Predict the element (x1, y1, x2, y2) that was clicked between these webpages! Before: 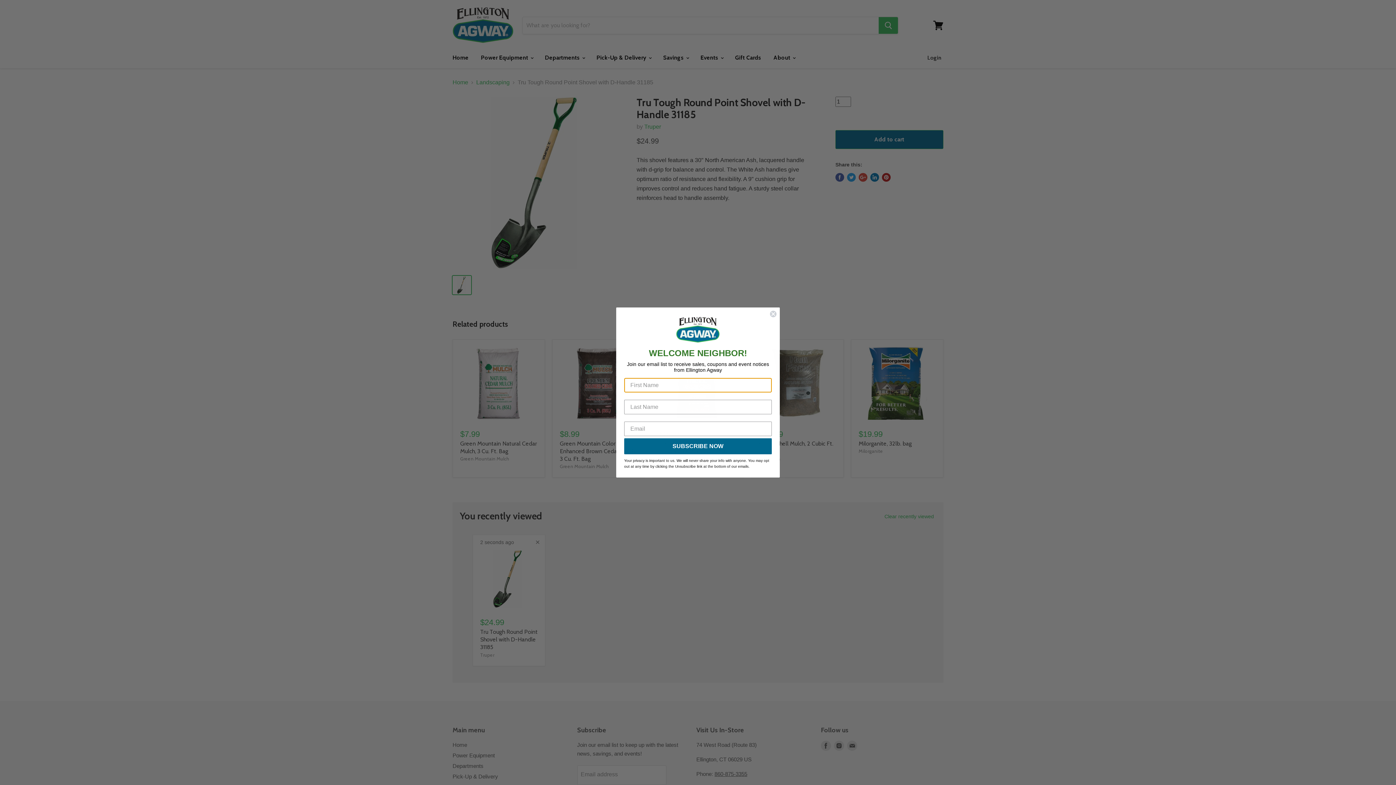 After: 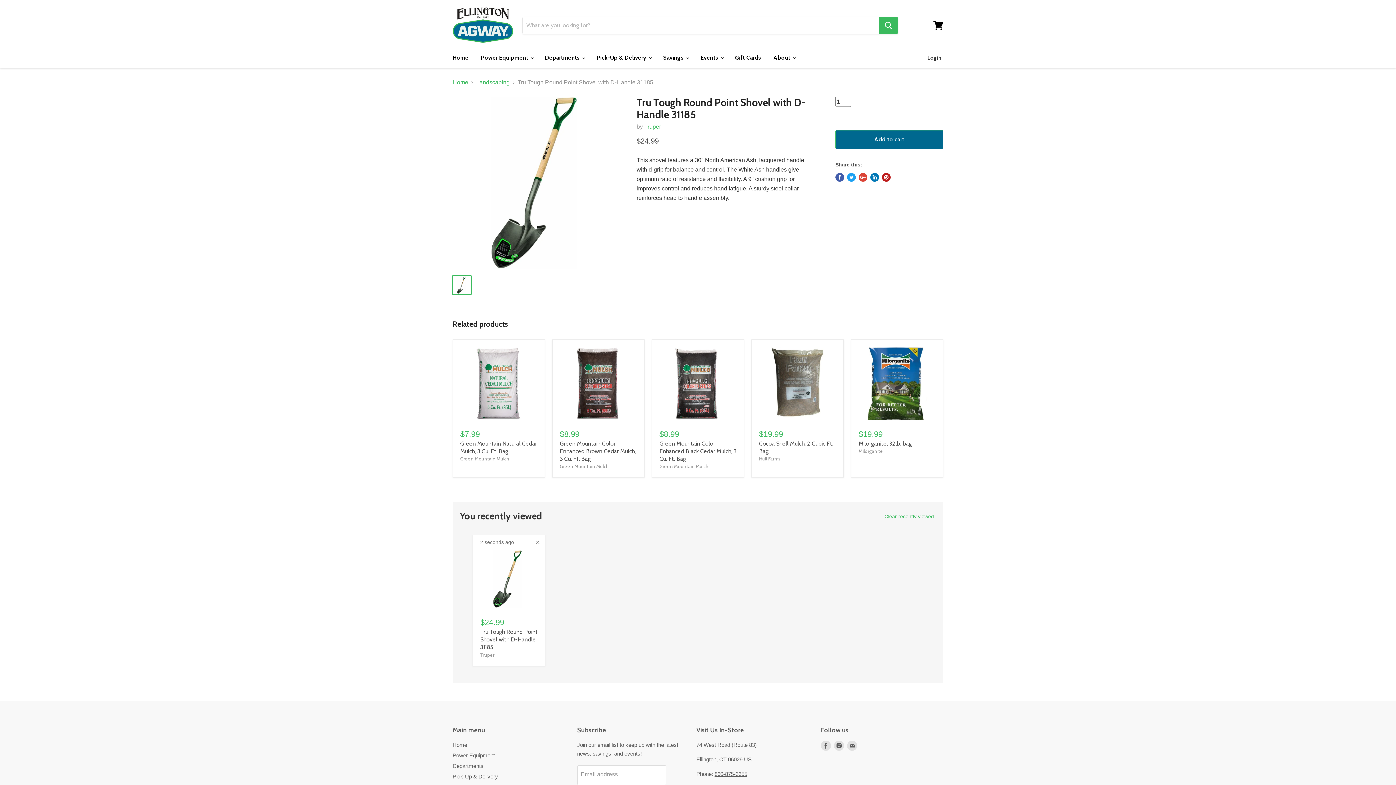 Action: label: Close dialog bbox: (769, 310, 777, 317)